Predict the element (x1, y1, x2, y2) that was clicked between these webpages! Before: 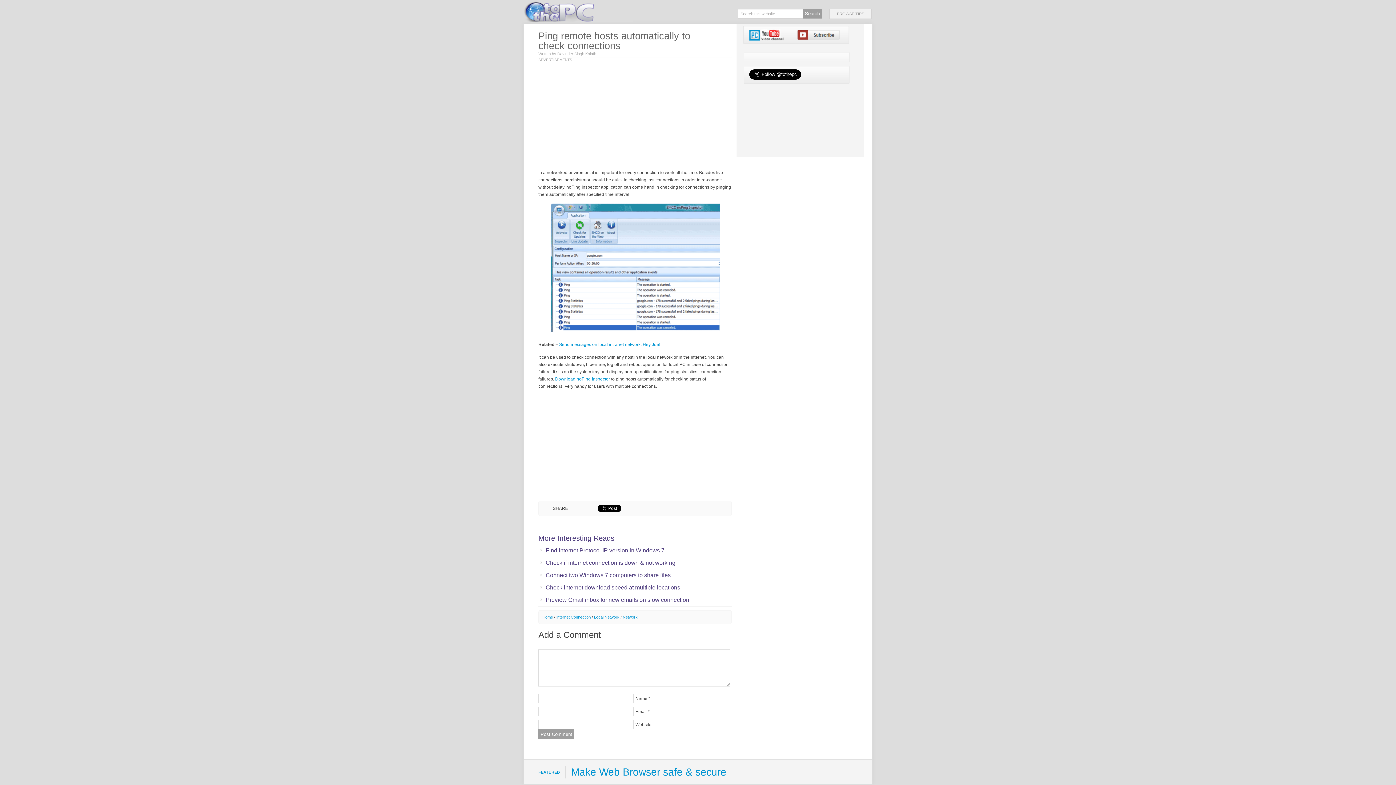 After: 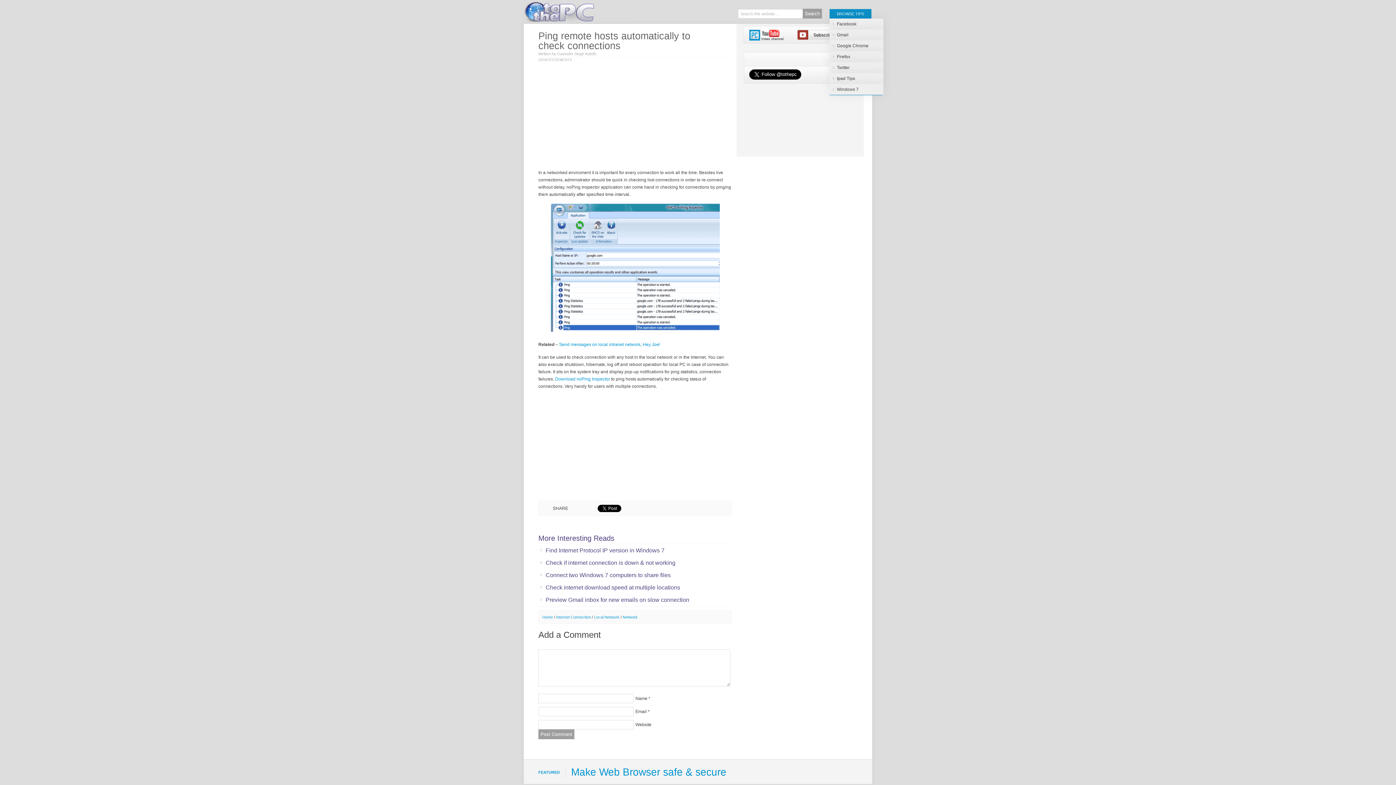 Action: label: BROWSE TIPS bbox: (829, 9, 871, 18)